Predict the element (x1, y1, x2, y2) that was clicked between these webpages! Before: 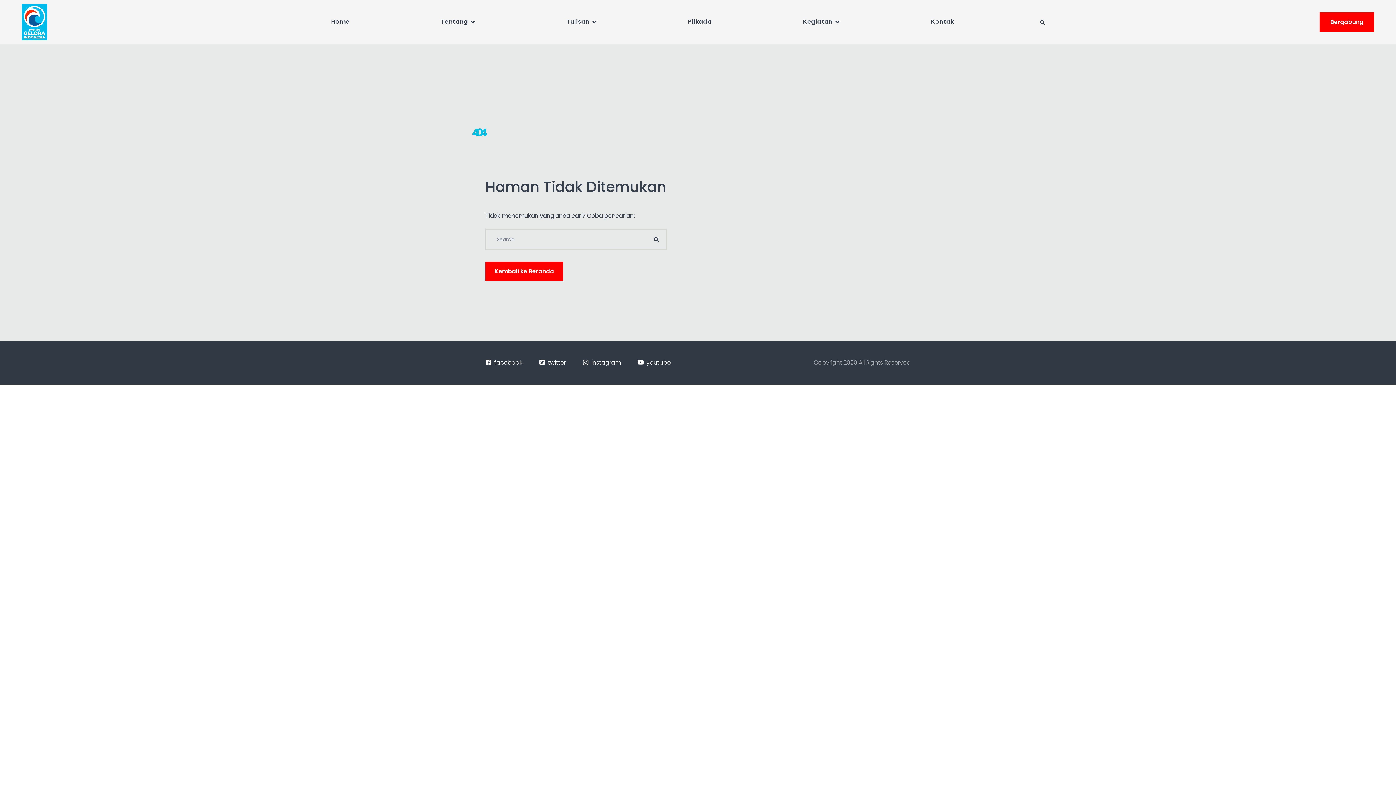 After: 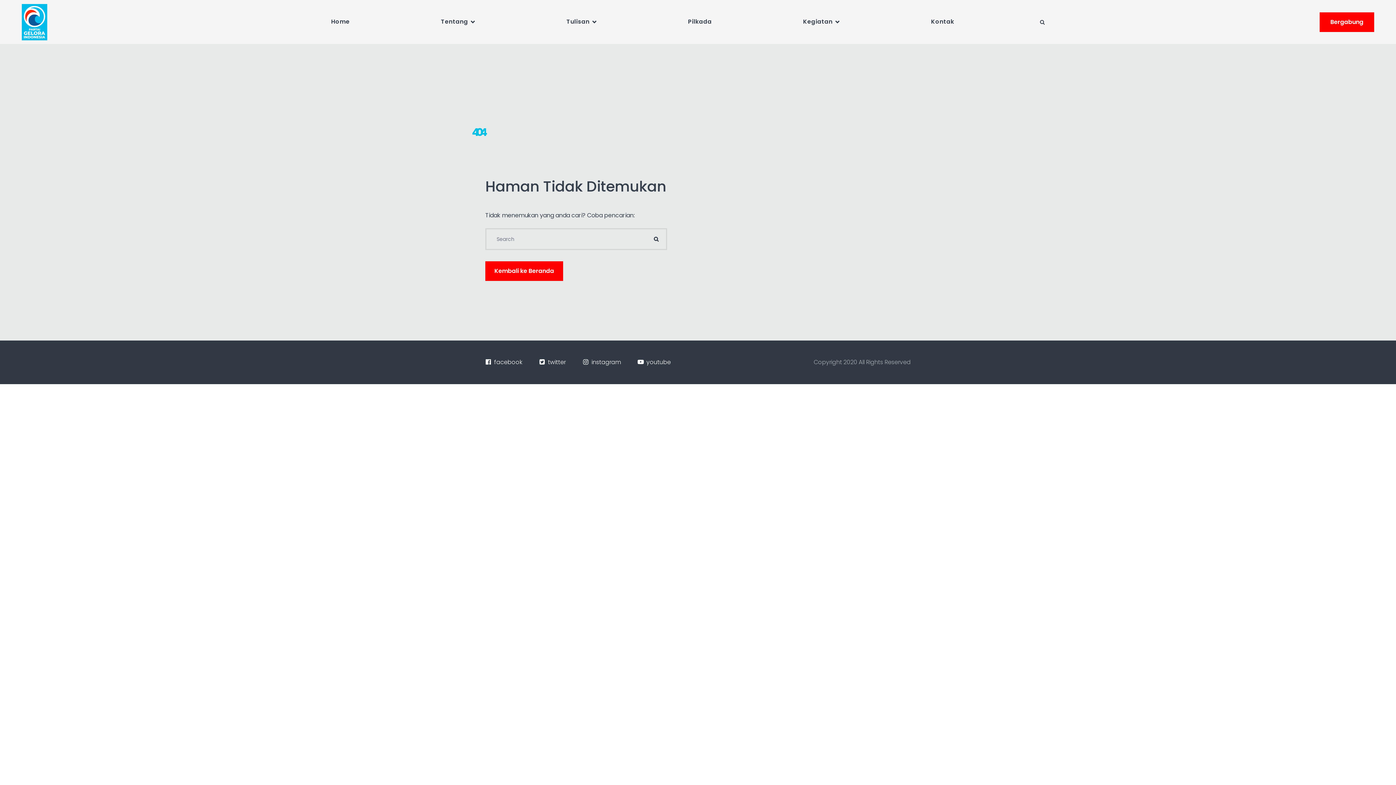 Action: bbox: (485, 261, 563, 281) label: Kembali ke Beranda